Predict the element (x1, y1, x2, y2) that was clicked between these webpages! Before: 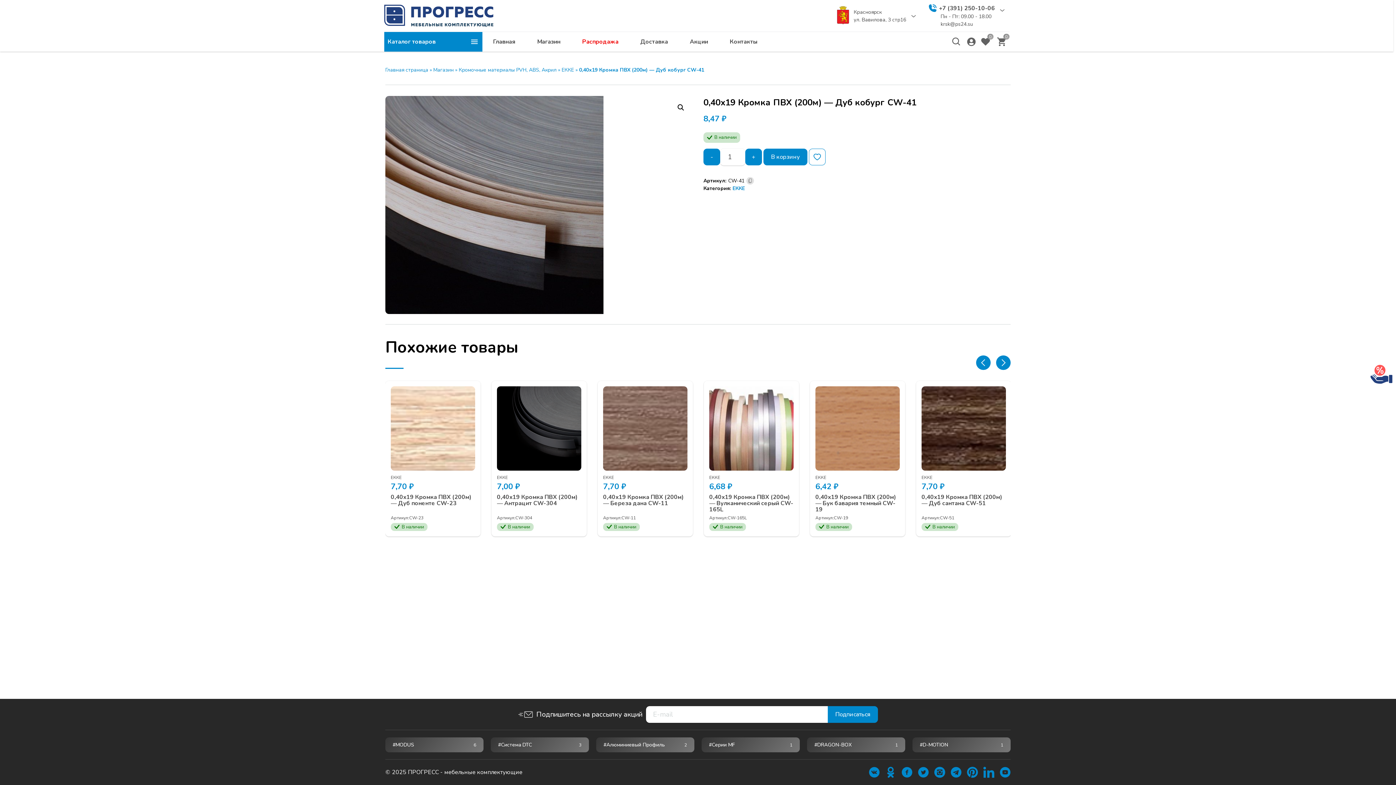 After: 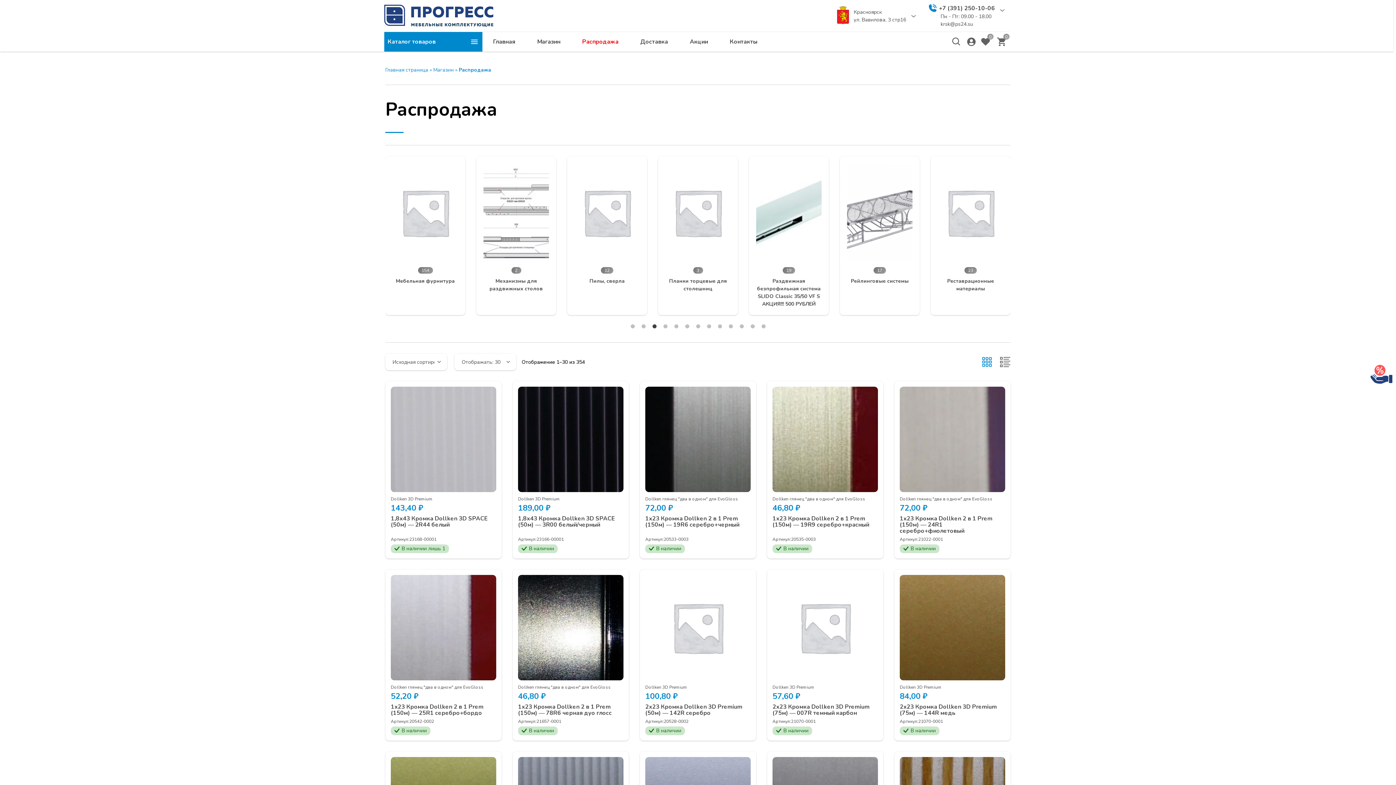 Action: bbox: (576, 32, 624, 51) label: Распродажа